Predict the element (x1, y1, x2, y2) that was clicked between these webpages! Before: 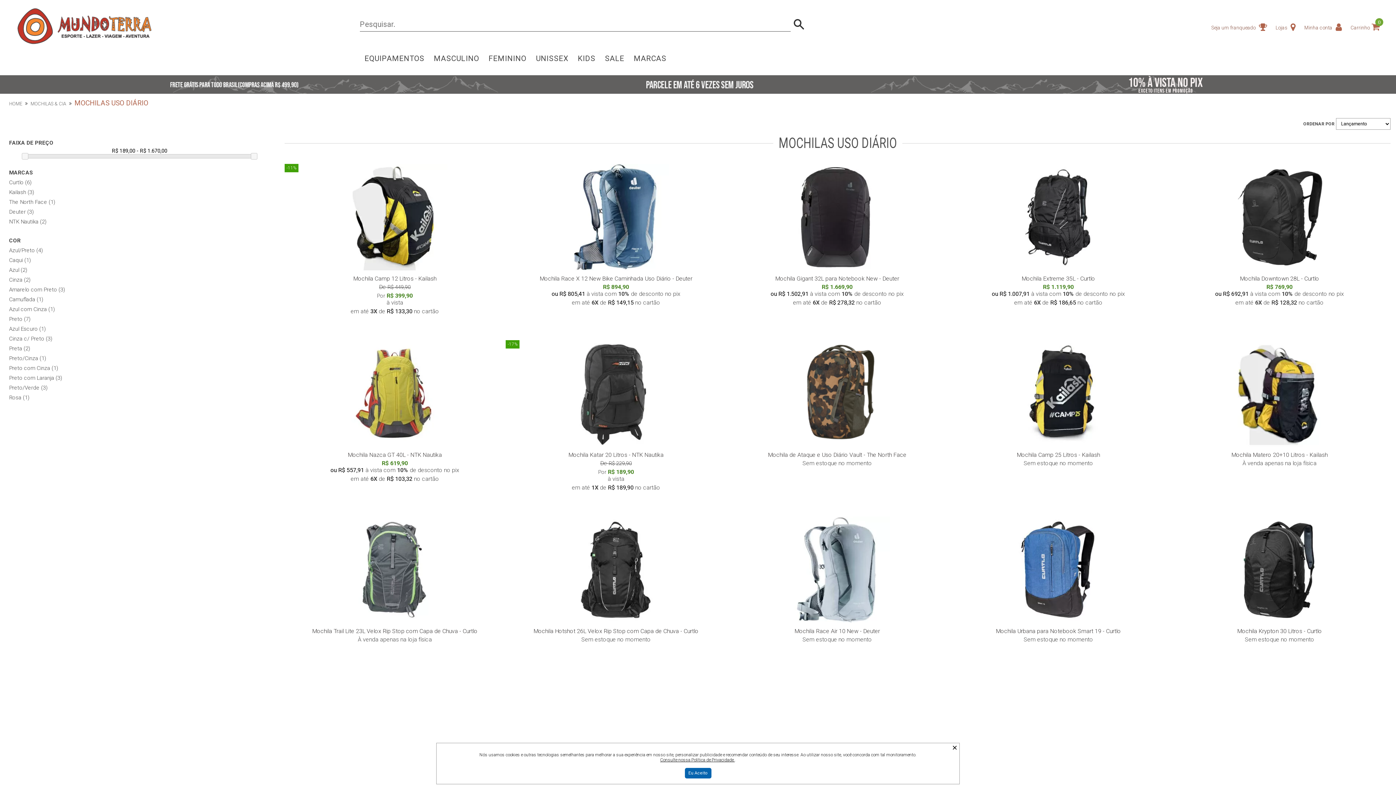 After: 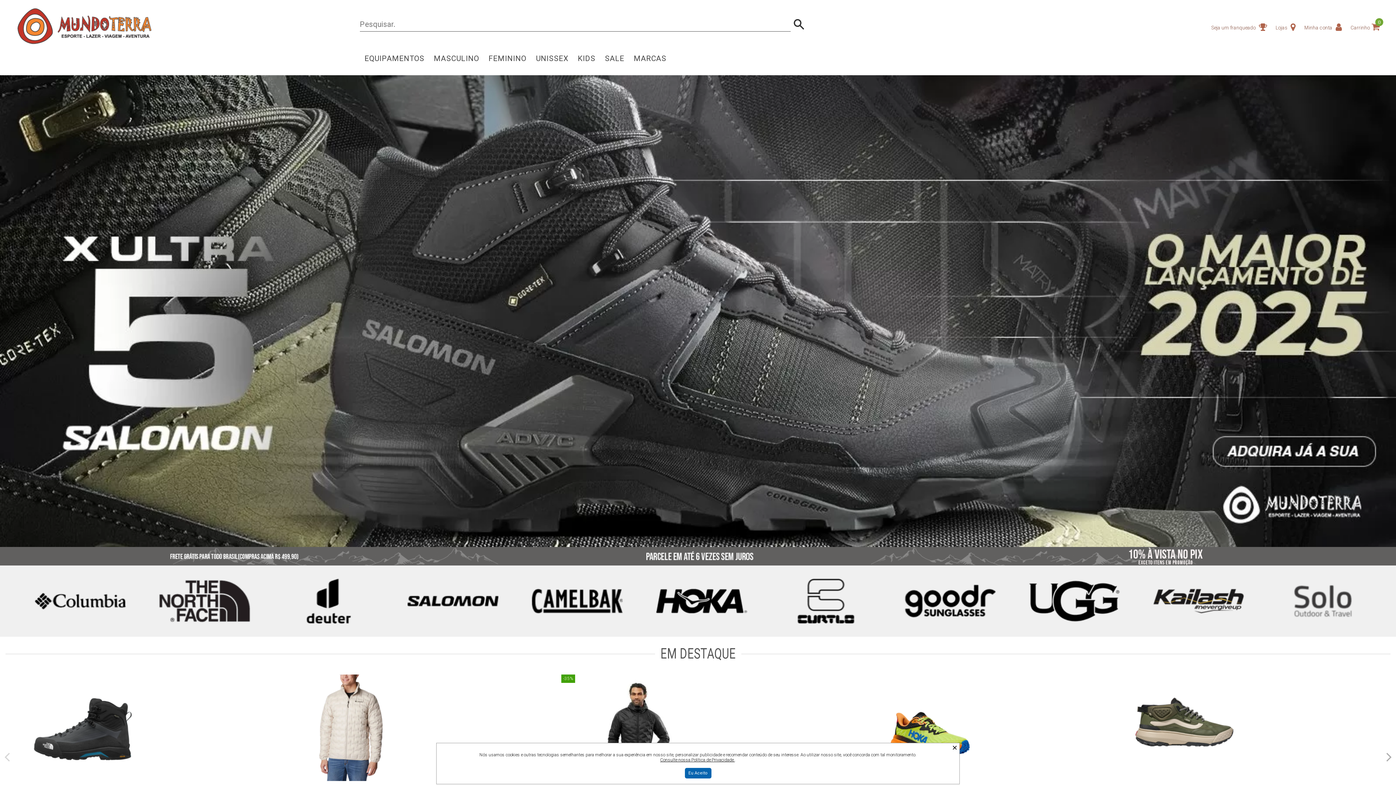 Action: bbox: (9, 101, 22, 106) label: HOME